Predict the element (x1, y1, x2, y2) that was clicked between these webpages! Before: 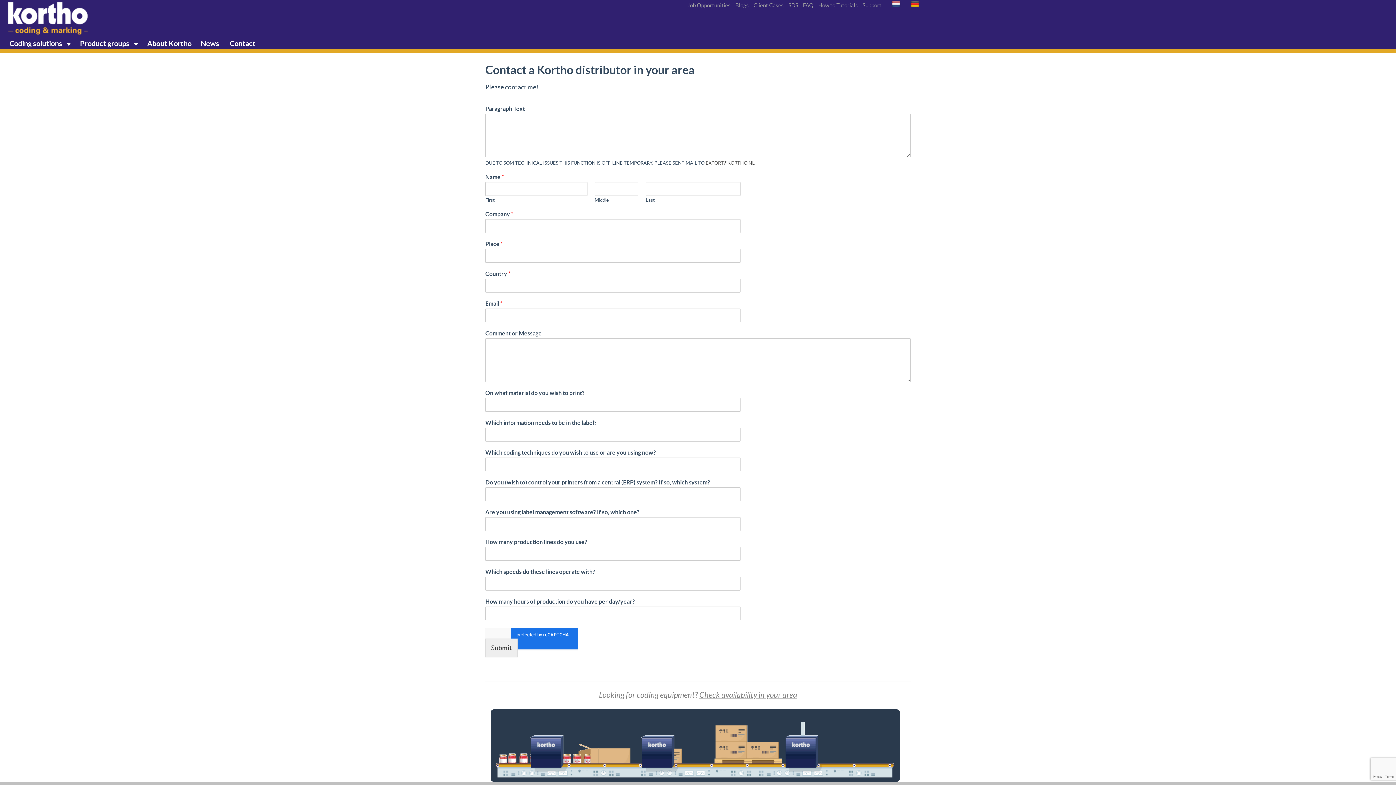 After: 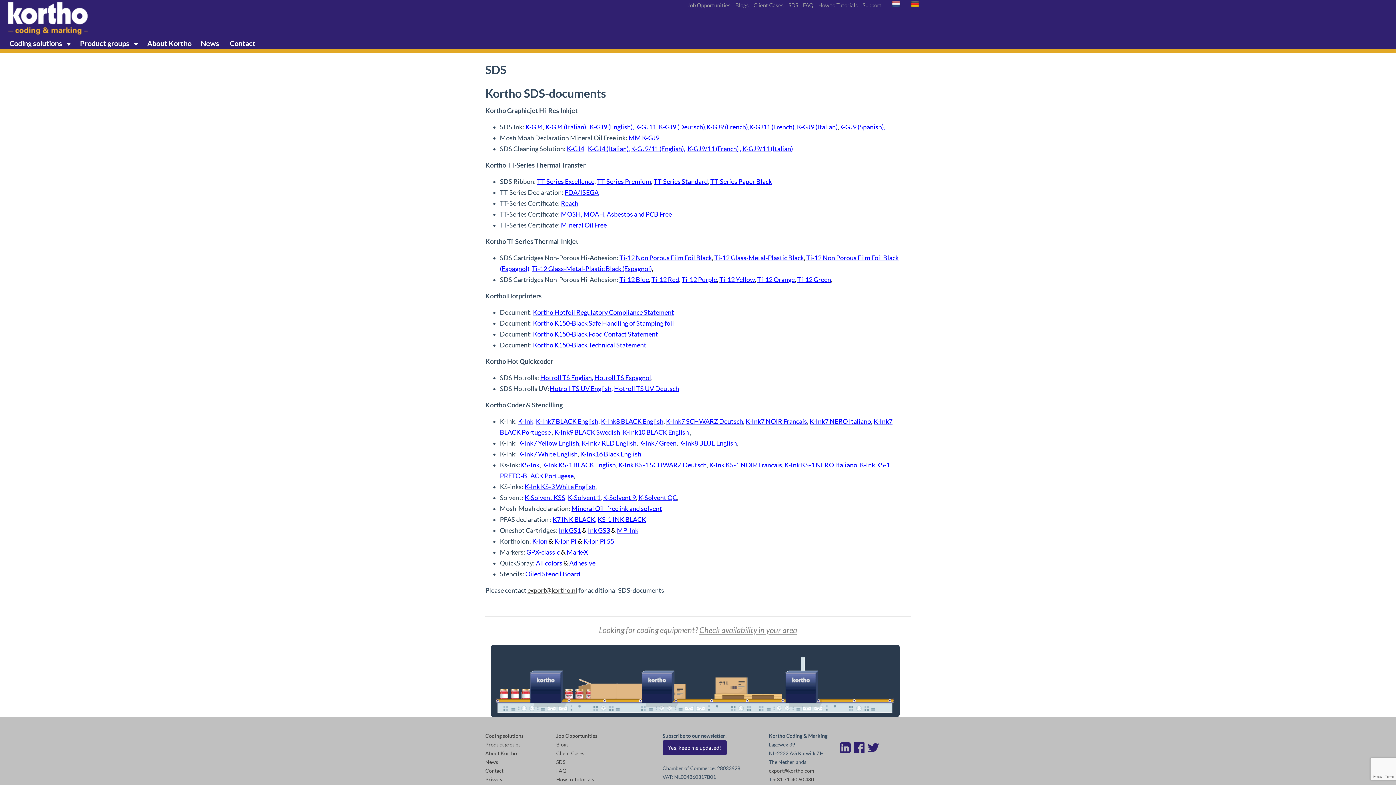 Action: bbox: (788, 2, 798, 8) label: SDS